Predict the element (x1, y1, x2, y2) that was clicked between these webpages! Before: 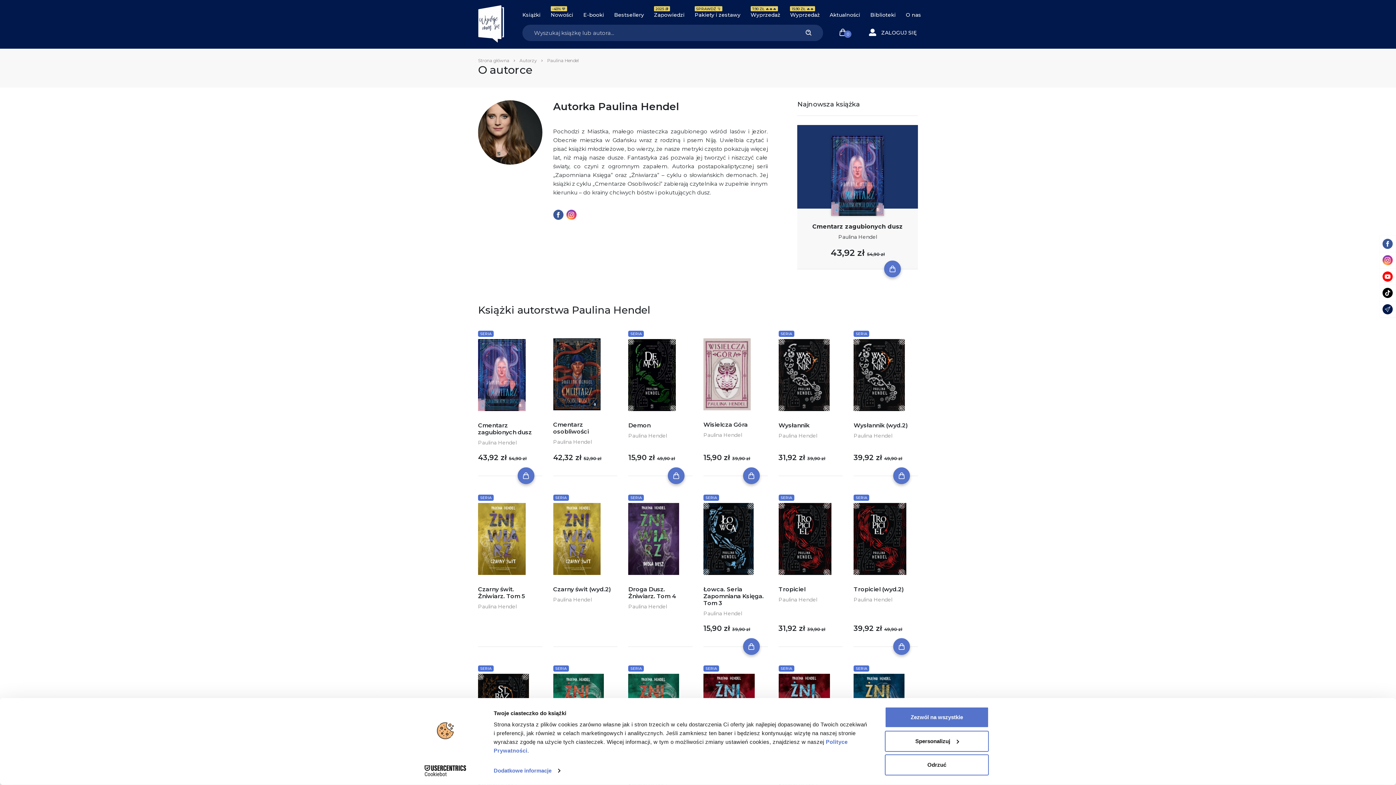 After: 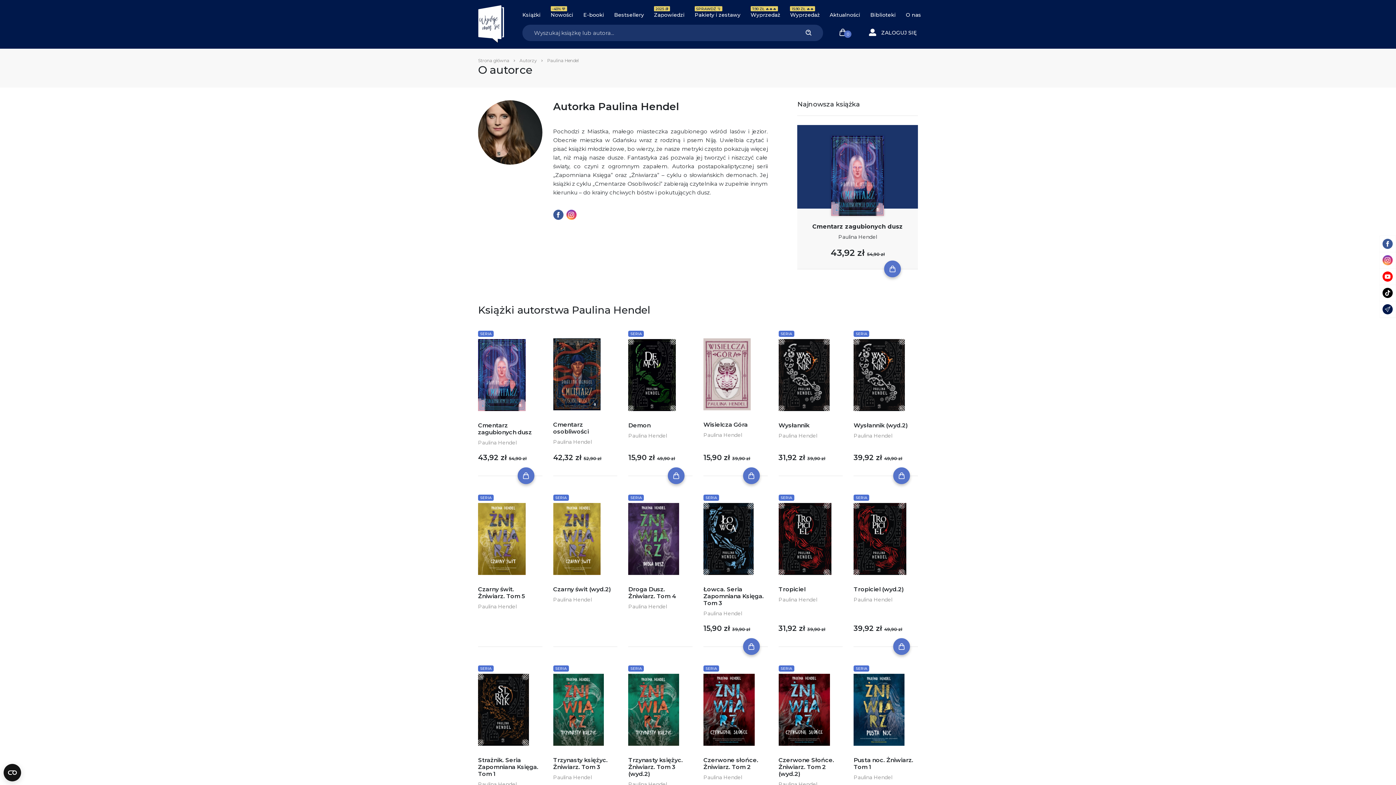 Action: bbox: (778, 432, 817, 439) label: Paulina Hendel